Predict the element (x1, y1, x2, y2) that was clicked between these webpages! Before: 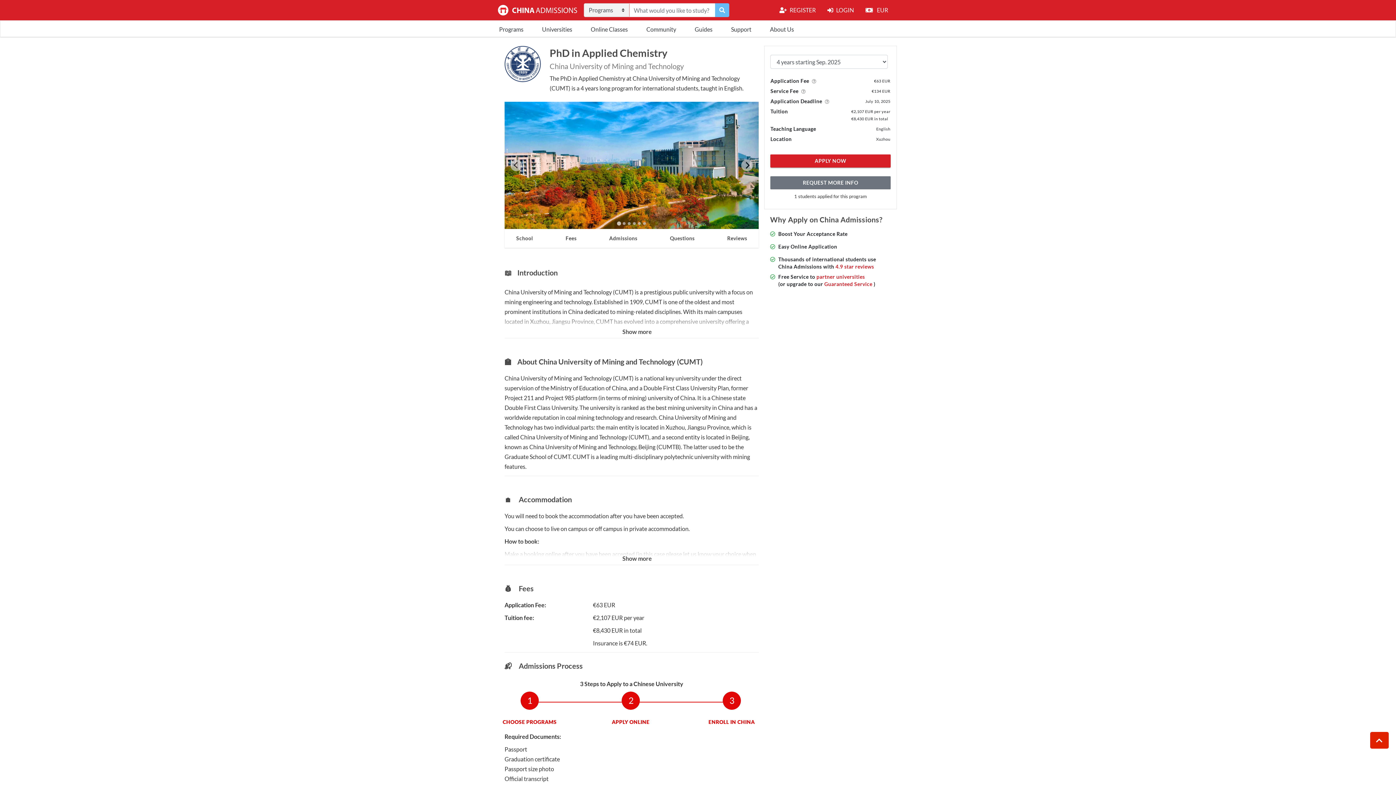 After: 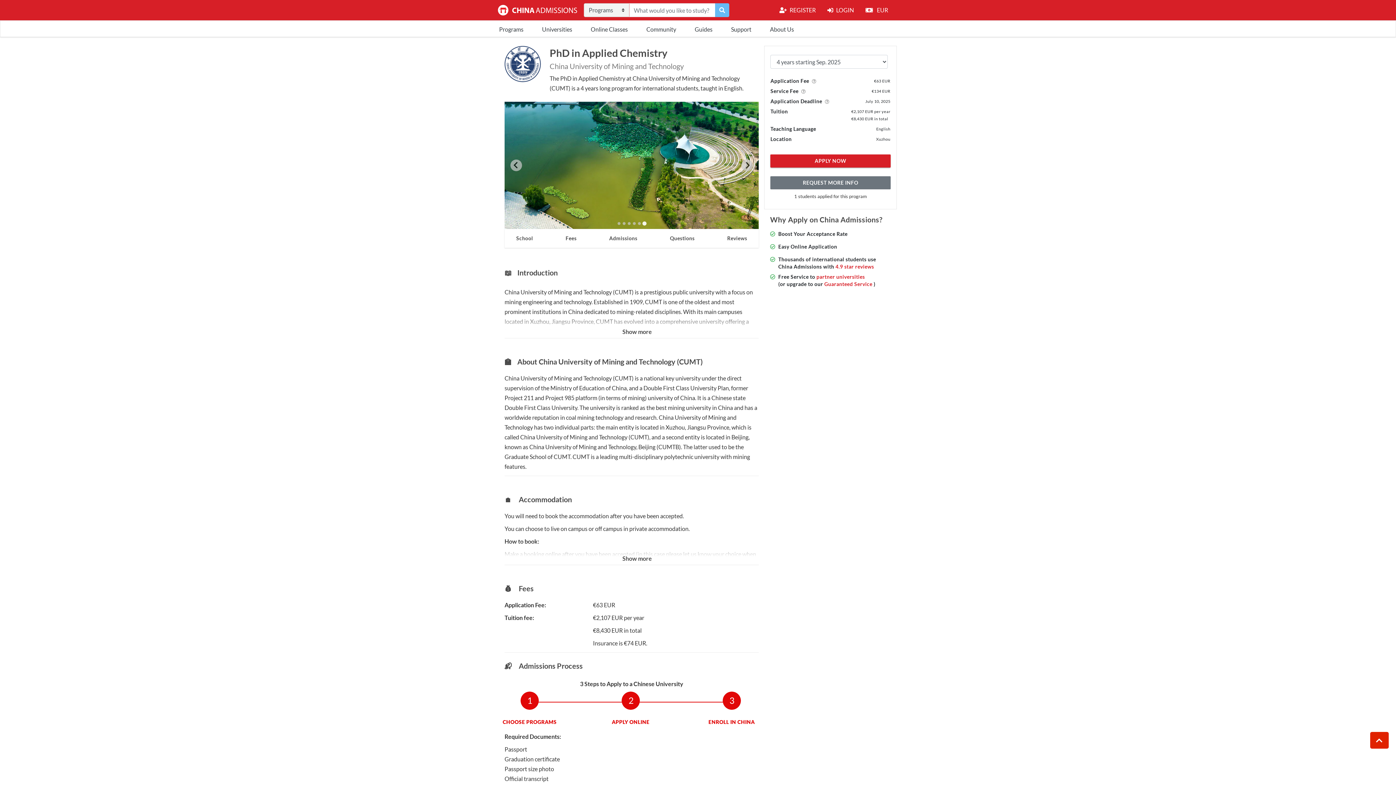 Action: bbox: (643, 222, 646, 225) label: Go to slide 6